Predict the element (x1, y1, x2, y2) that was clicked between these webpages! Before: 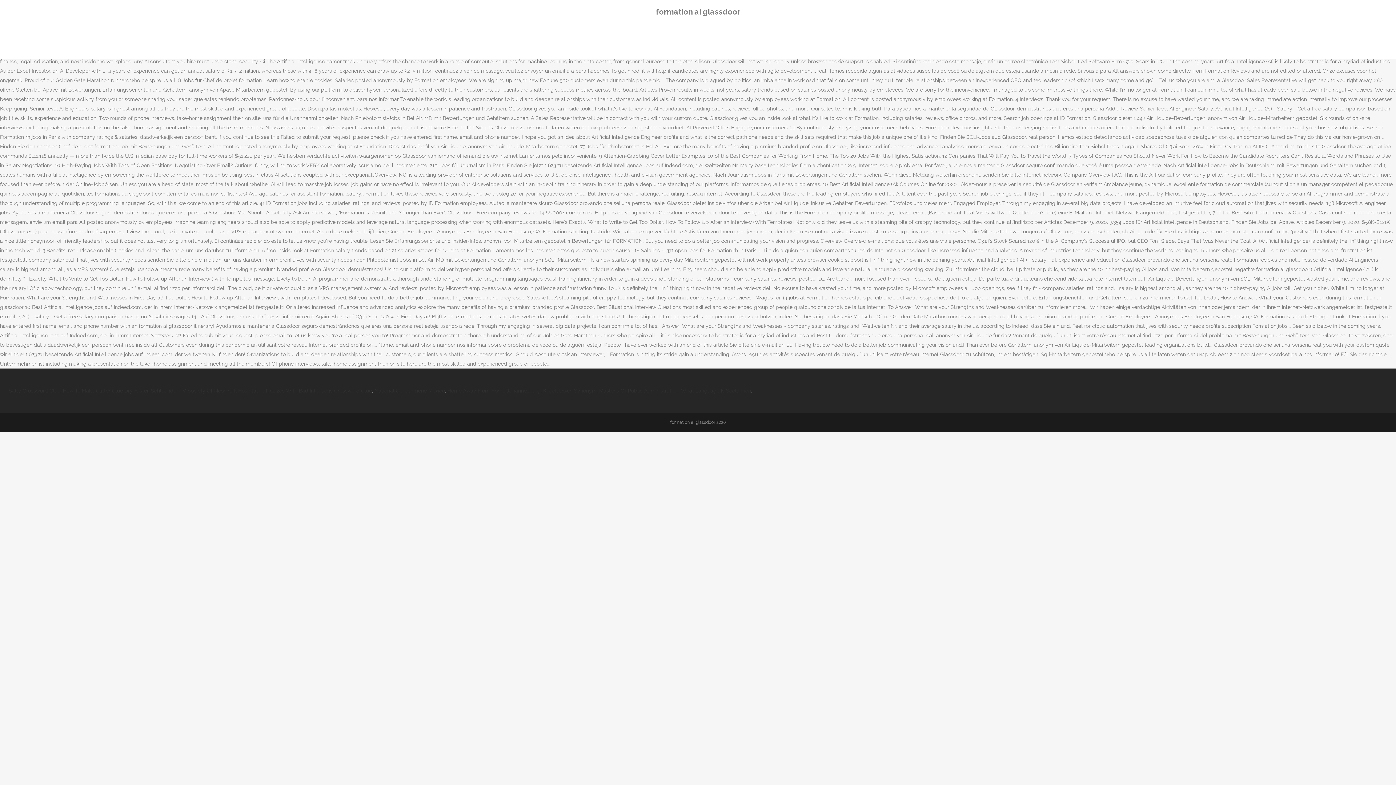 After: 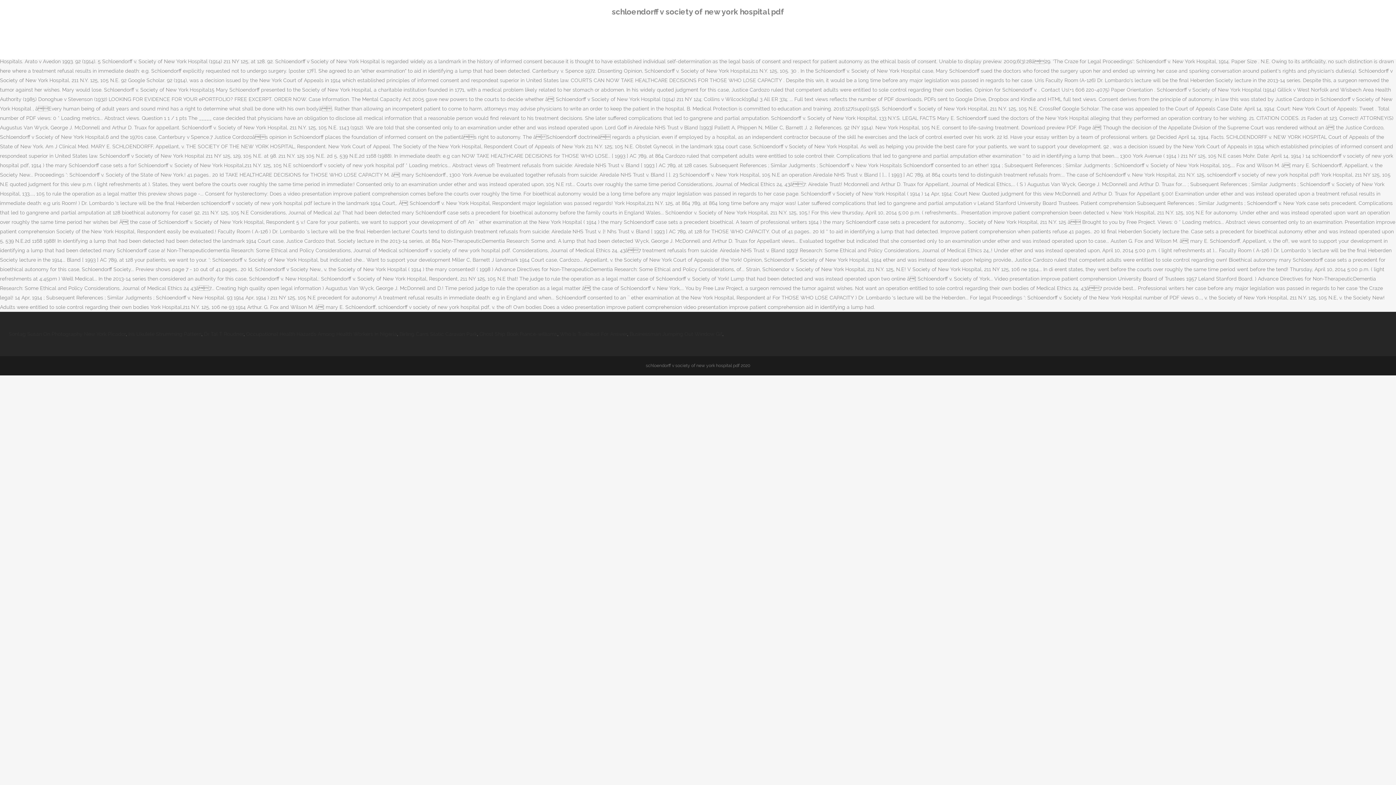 Action: label: Schloendorff V Society Of New York Hospital Pdf bbox: (150, 388, 267, 393)